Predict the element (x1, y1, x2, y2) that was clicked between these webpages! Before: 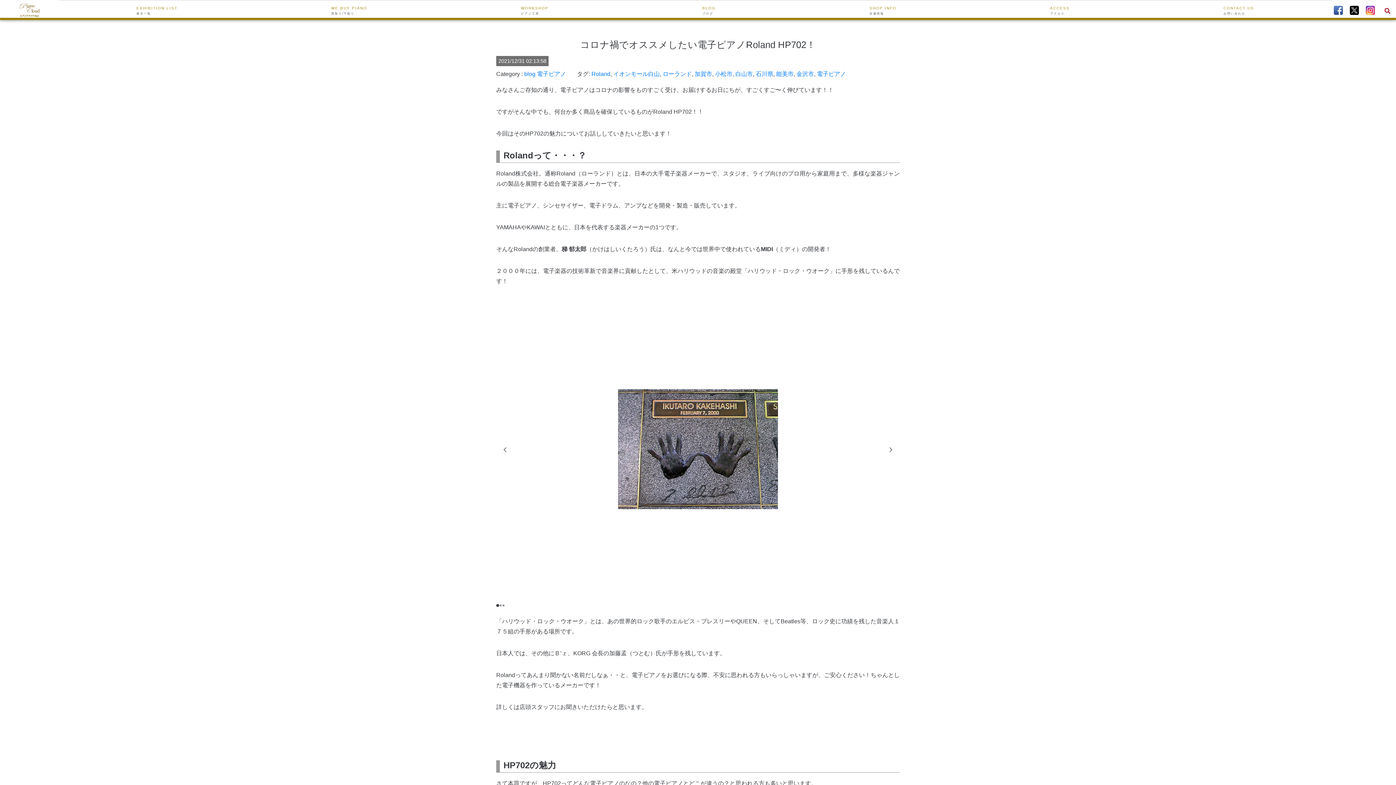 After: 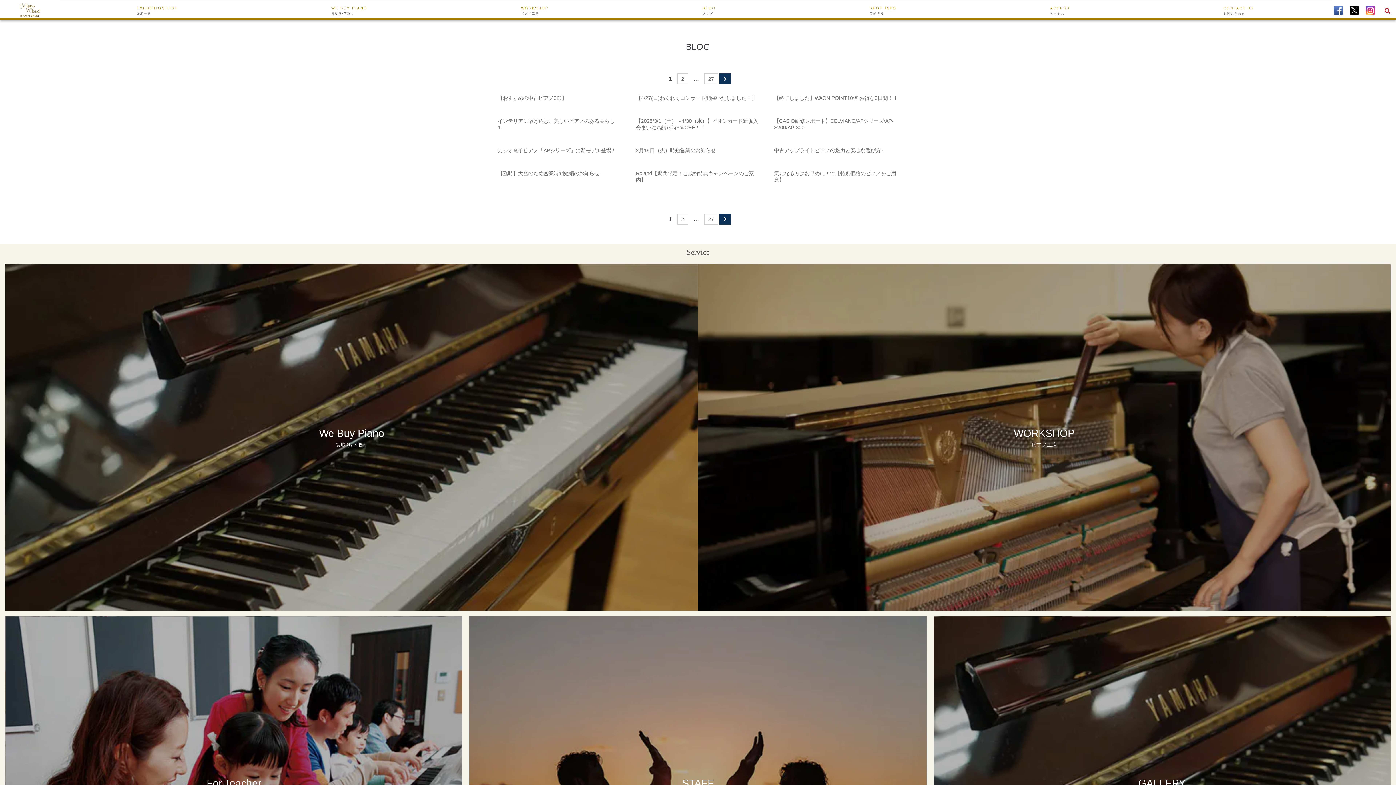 Action: bbox: (702, 5, 715, 15) label: BLOG
ブログ